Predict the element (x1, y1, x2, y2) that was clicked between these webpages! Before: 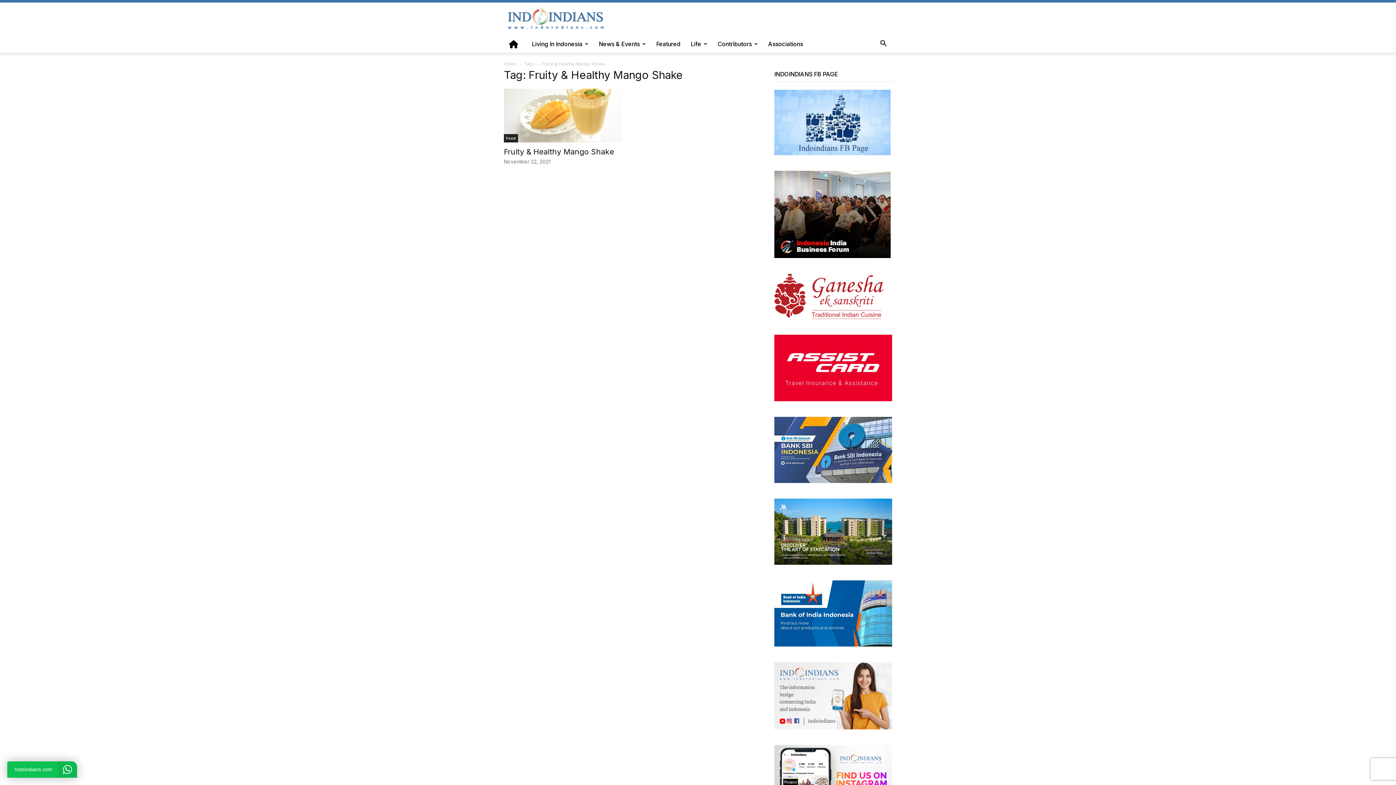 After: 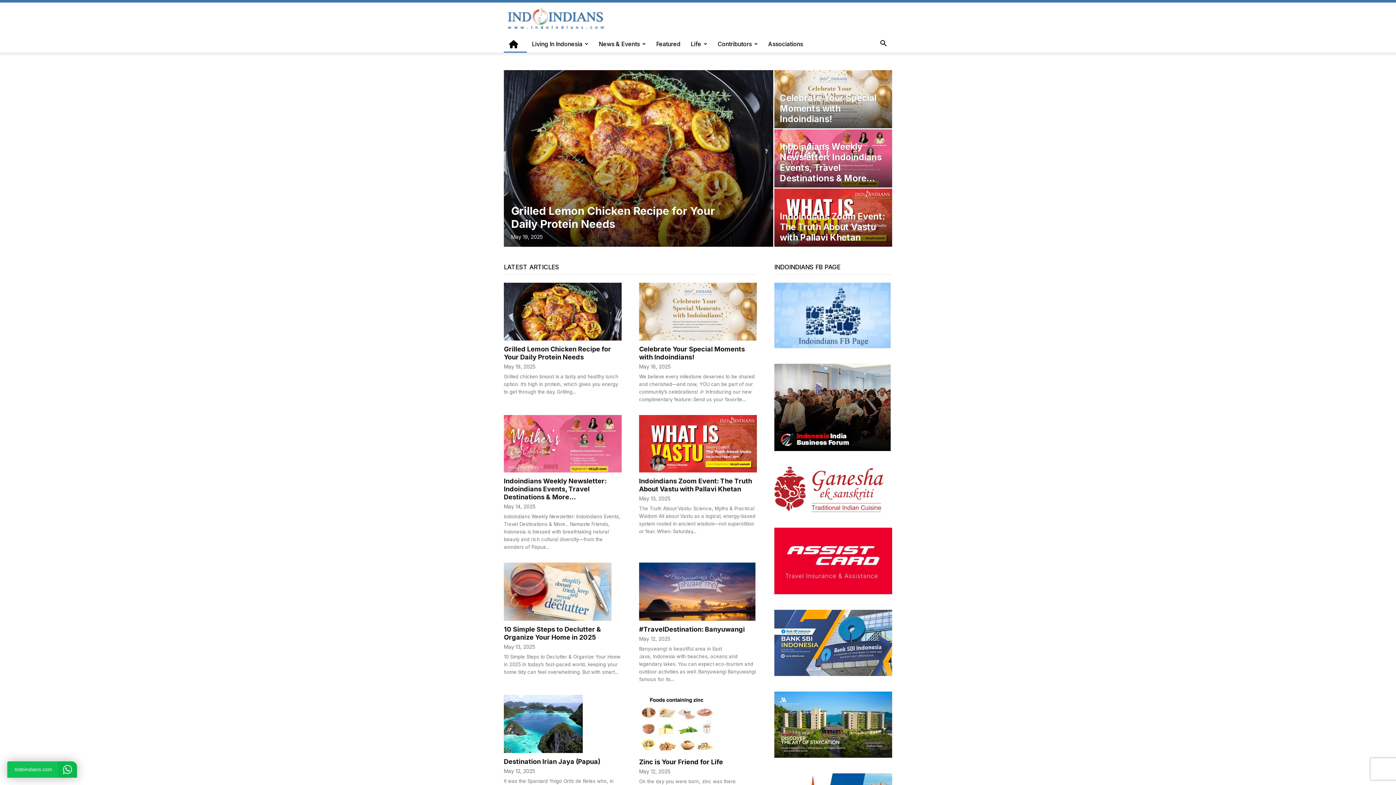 Action: bbox: (504, 35, 526, 52)